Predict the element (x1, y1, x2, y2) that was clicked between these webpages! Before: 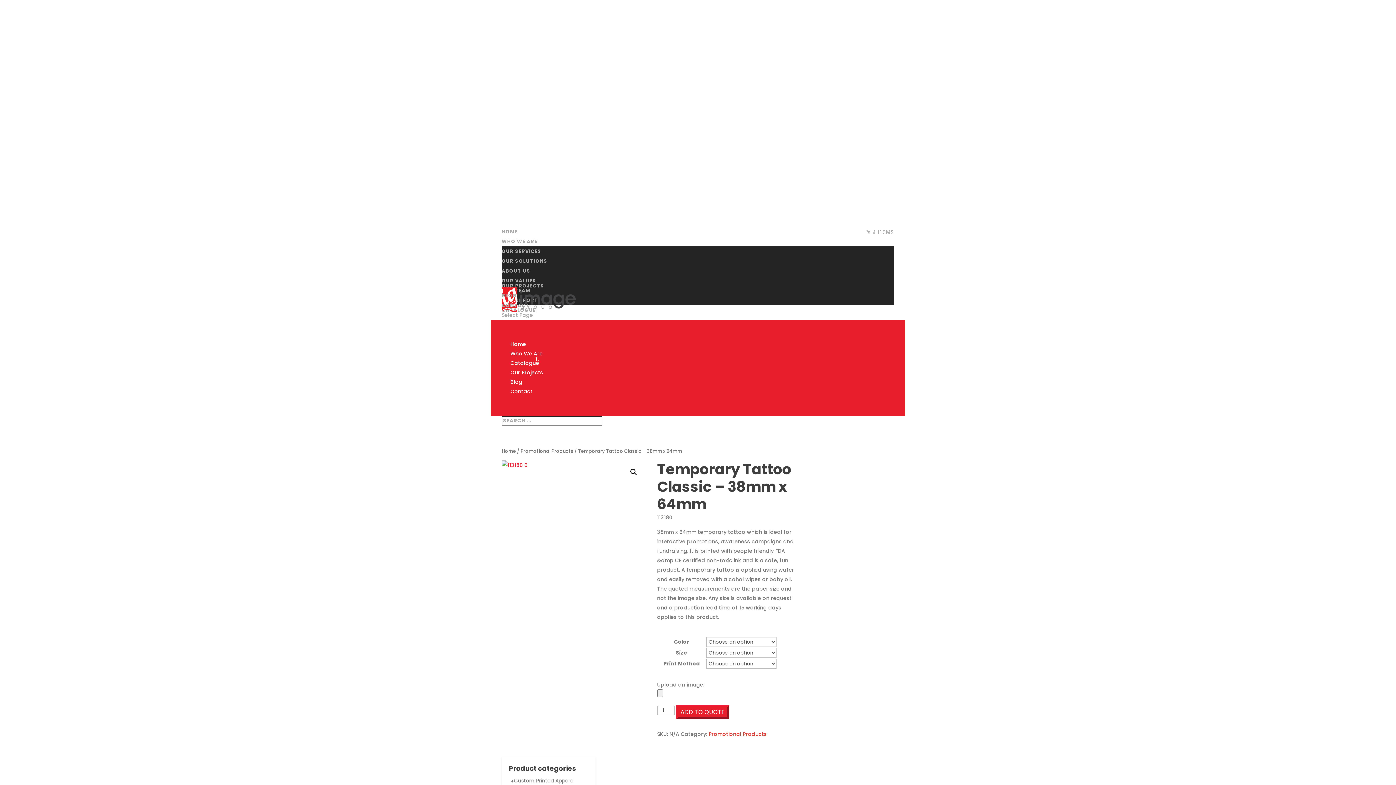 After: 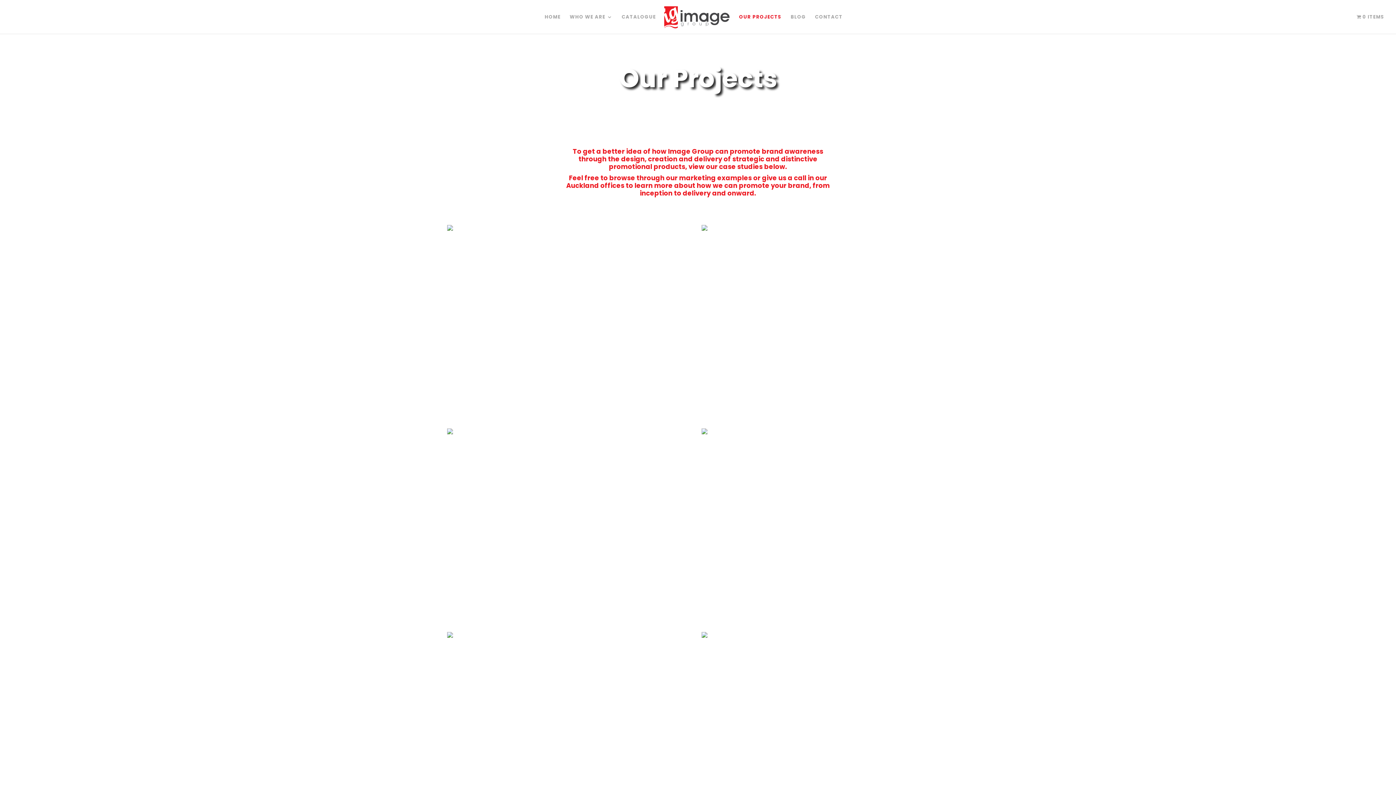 Action: label: OUR PROJECTS bbox: (501, 282, 544, 303)